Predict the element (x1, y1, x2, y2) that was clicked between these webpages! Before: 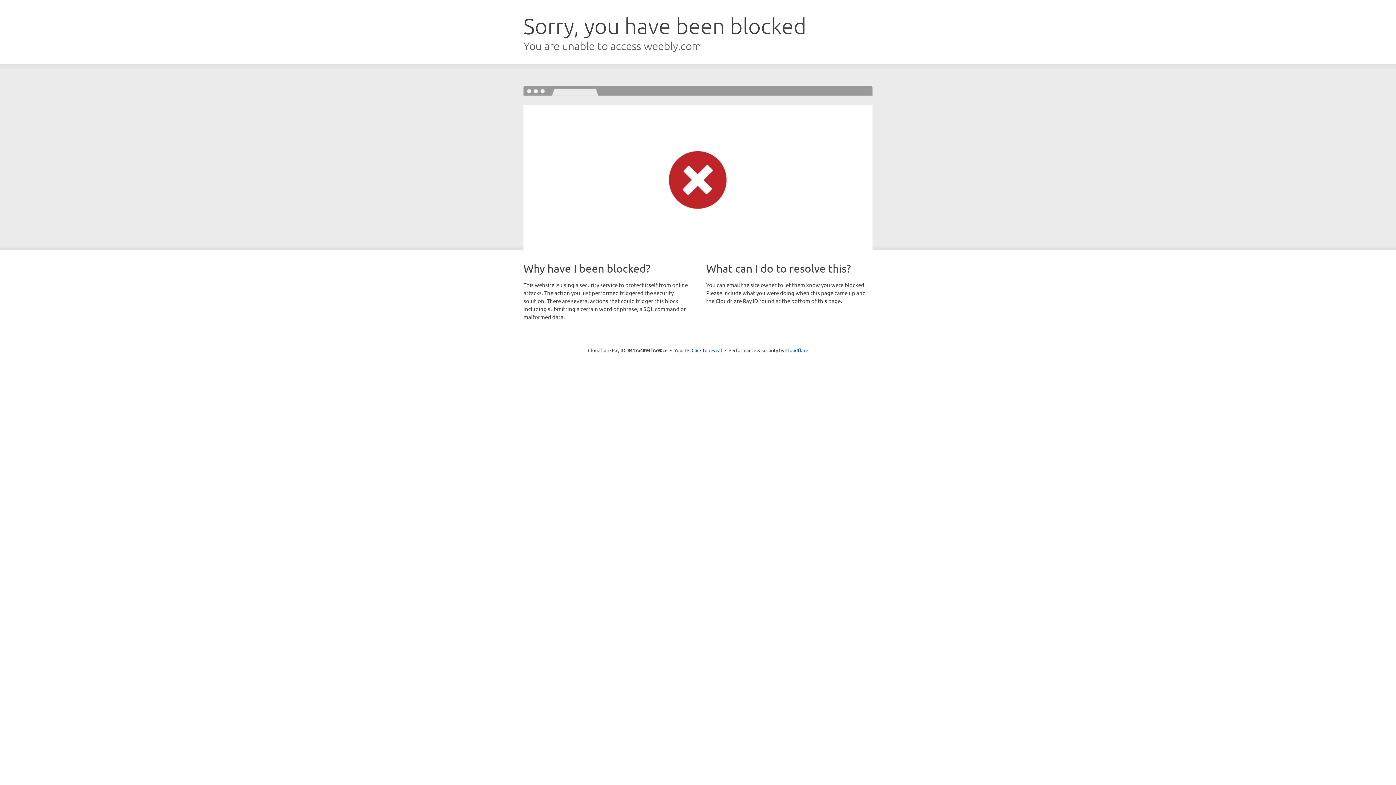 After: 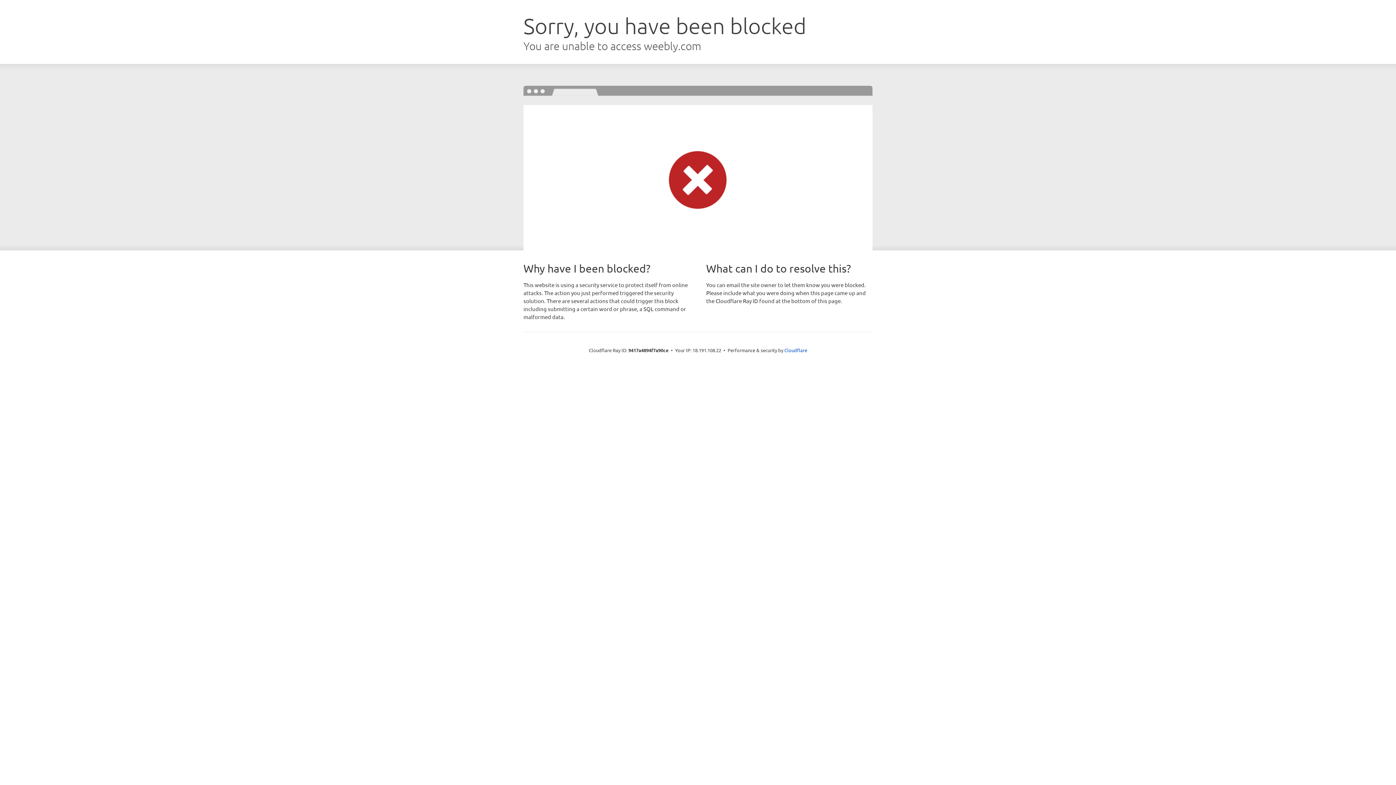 Action: bbox: (691, 346, 722, 353) label: Click to reveal